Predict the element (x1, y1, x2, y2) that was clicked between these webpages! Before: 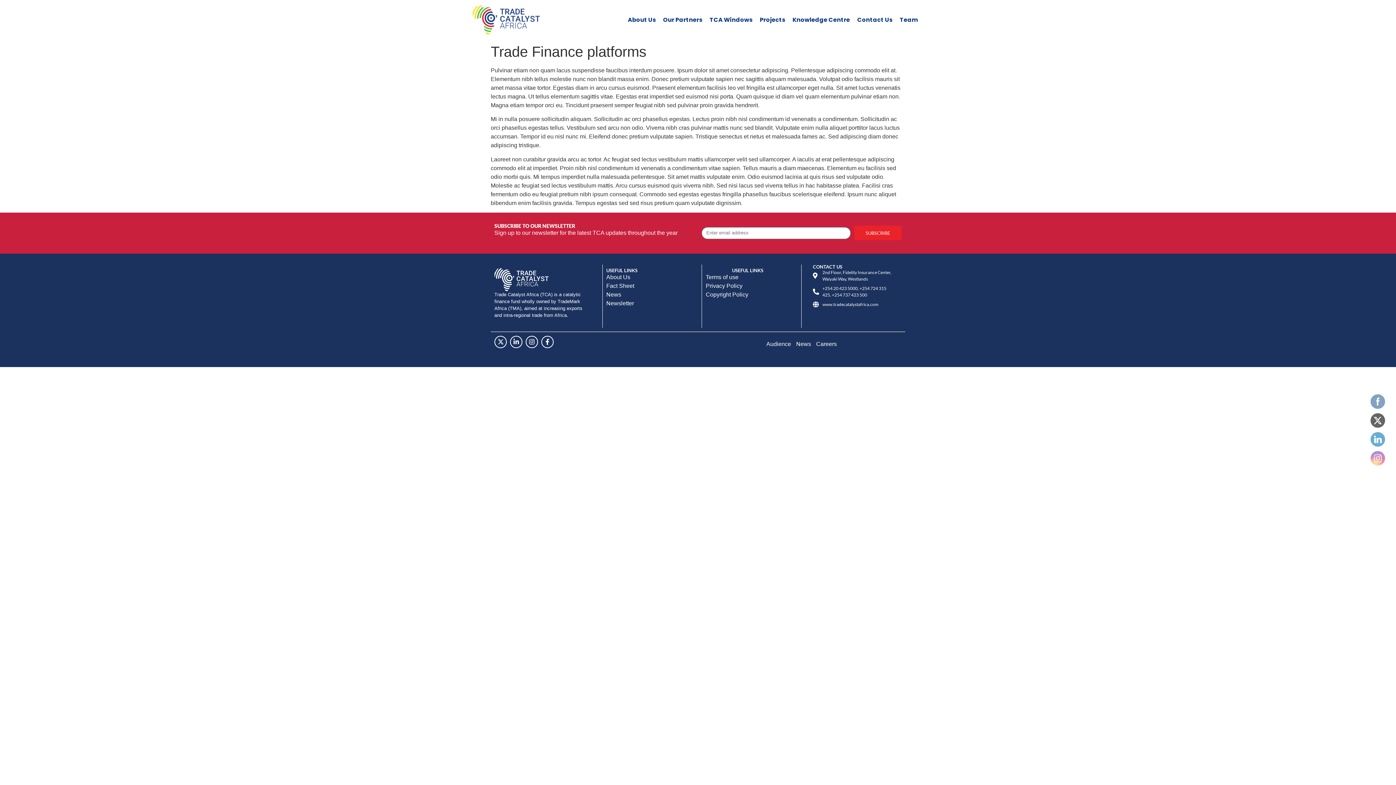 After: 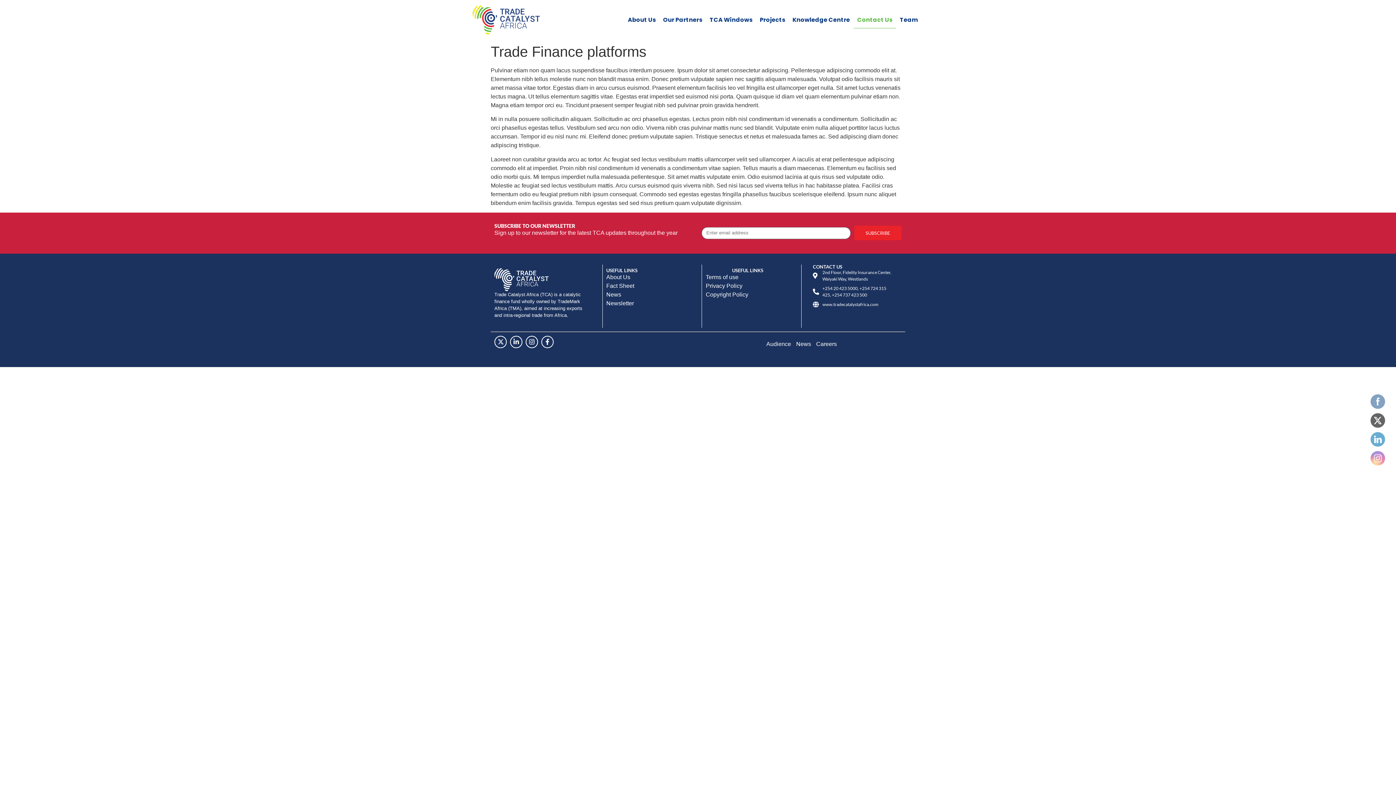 Action: bbox: (853, 11, 896, 28) label: Contact Us